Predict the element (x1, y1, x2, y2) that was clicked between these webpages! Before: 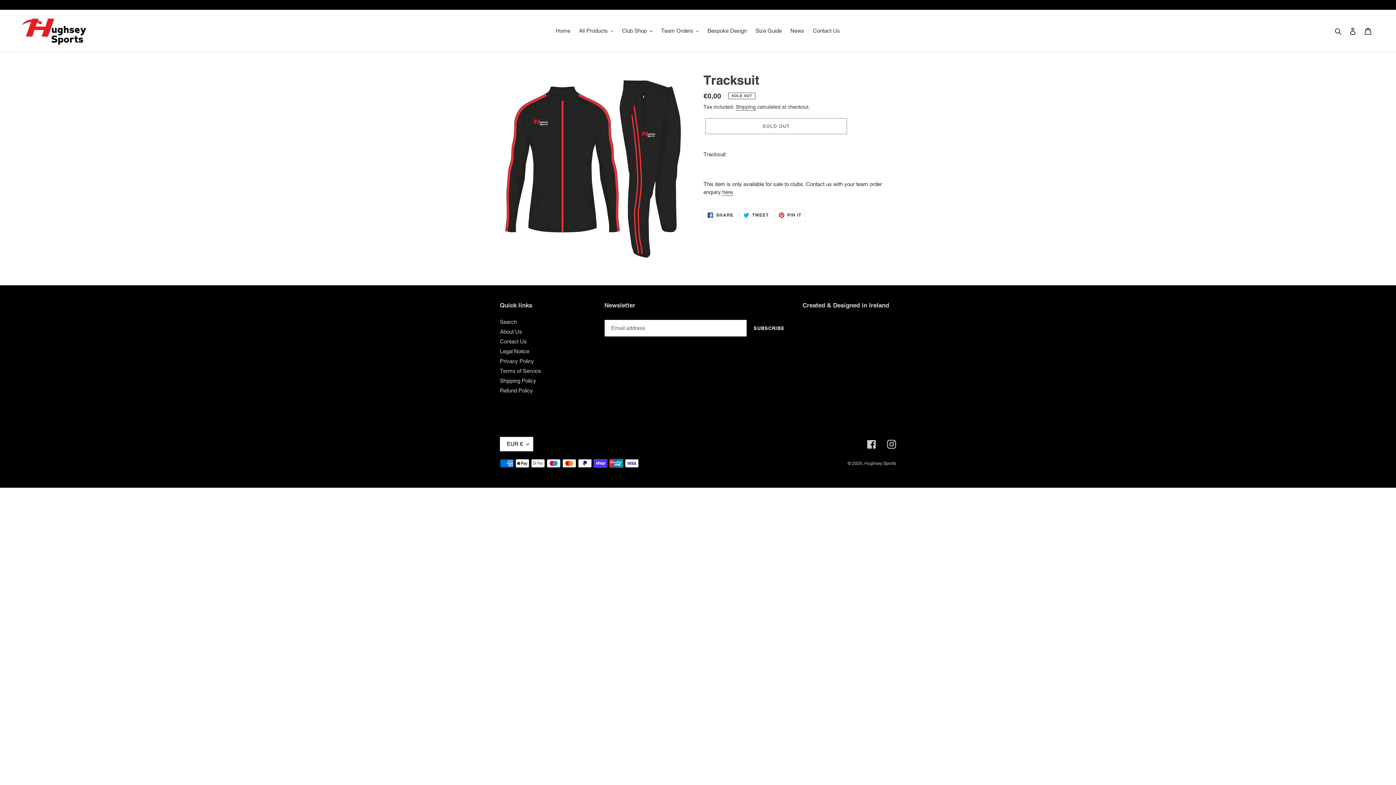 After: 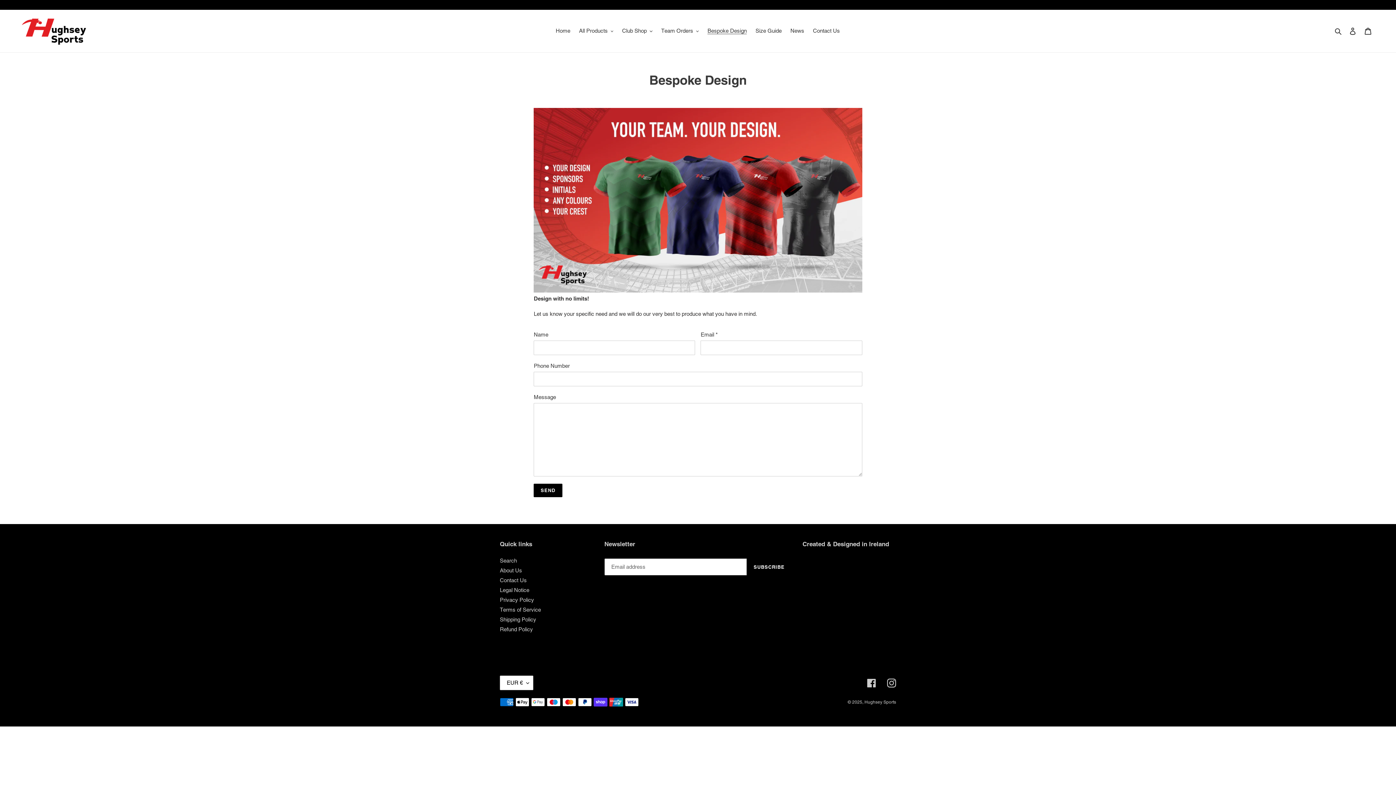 Action: bbox: (704, 25, 750, 36) label: Bespoke Design